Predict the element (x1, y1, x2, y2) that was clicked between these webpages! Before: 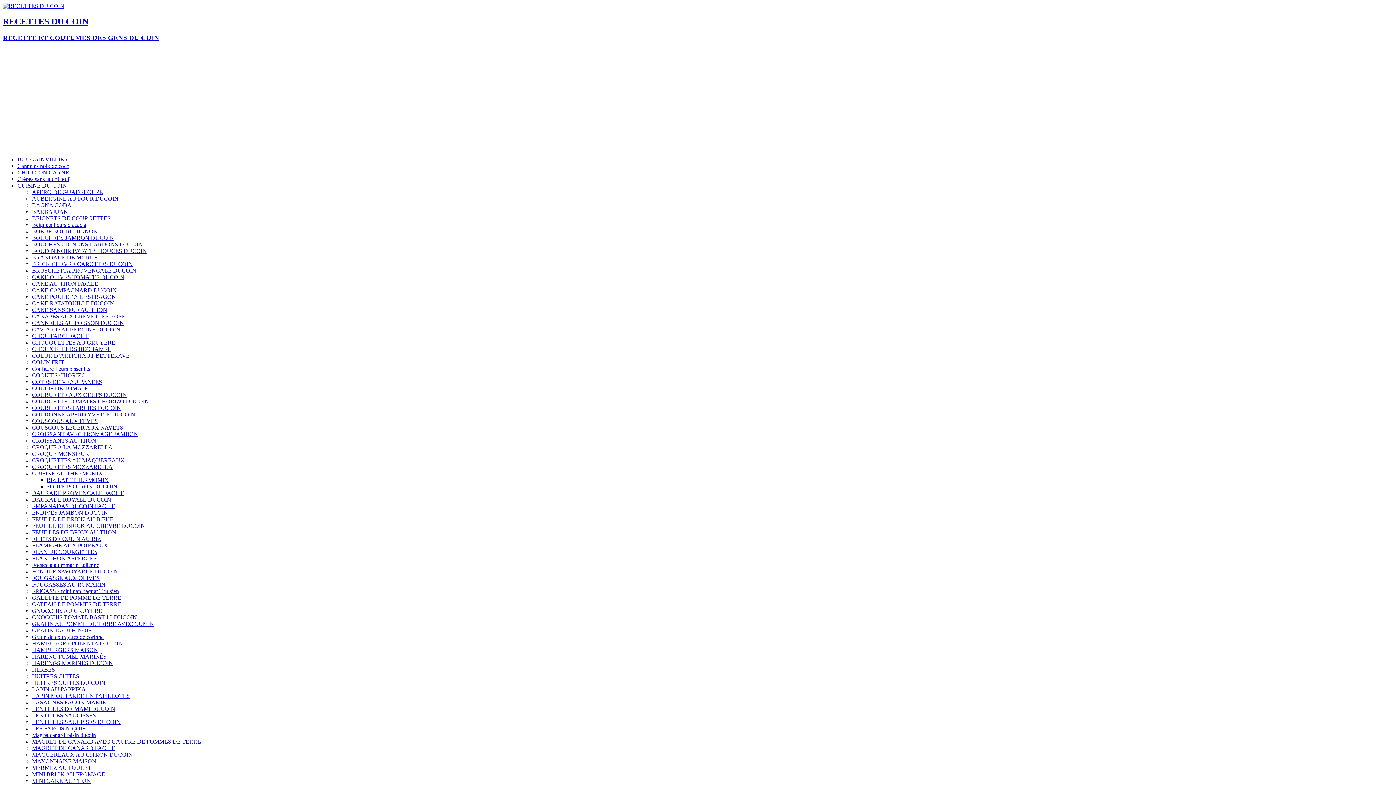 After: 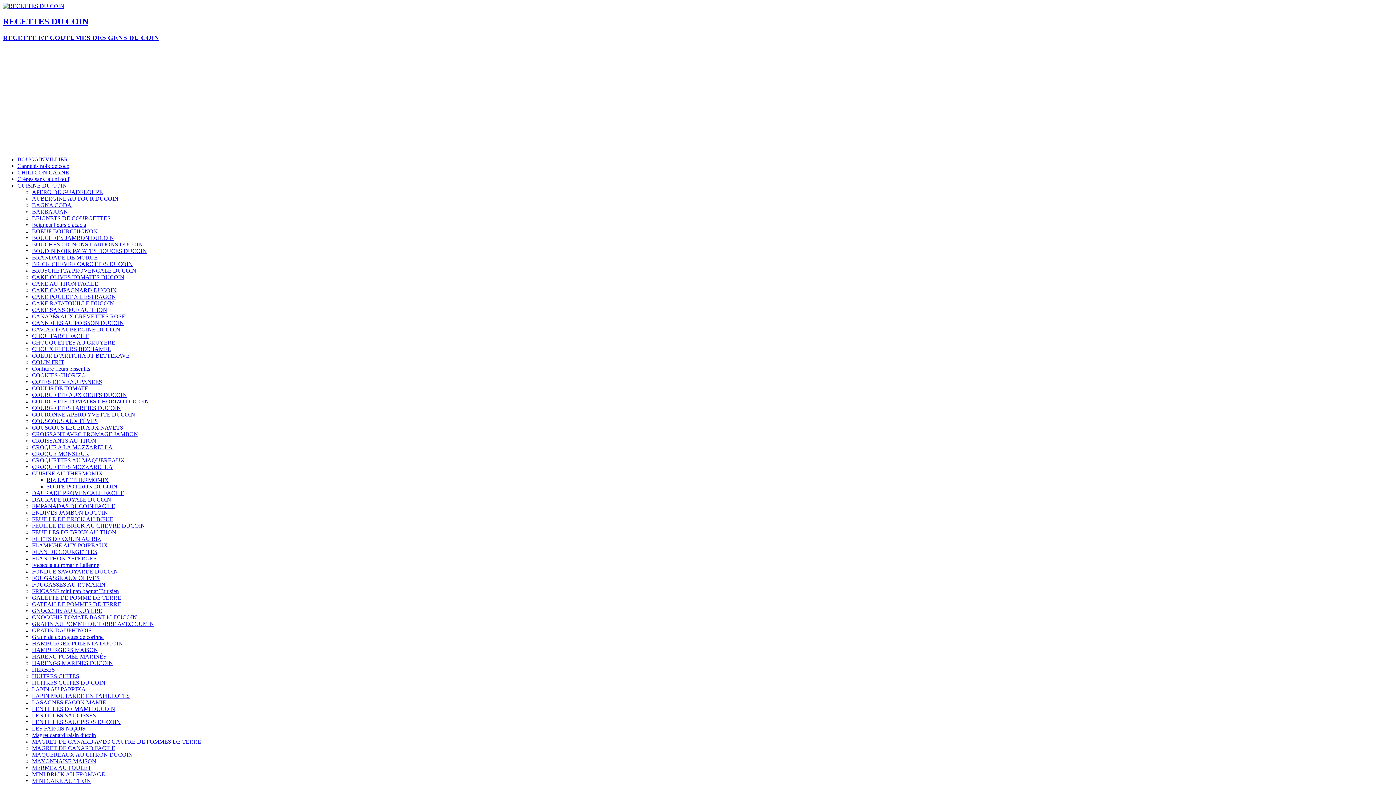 Action: bbox: (32, 607, 102, 614) label: GNOCCHIS AU GRUYERE